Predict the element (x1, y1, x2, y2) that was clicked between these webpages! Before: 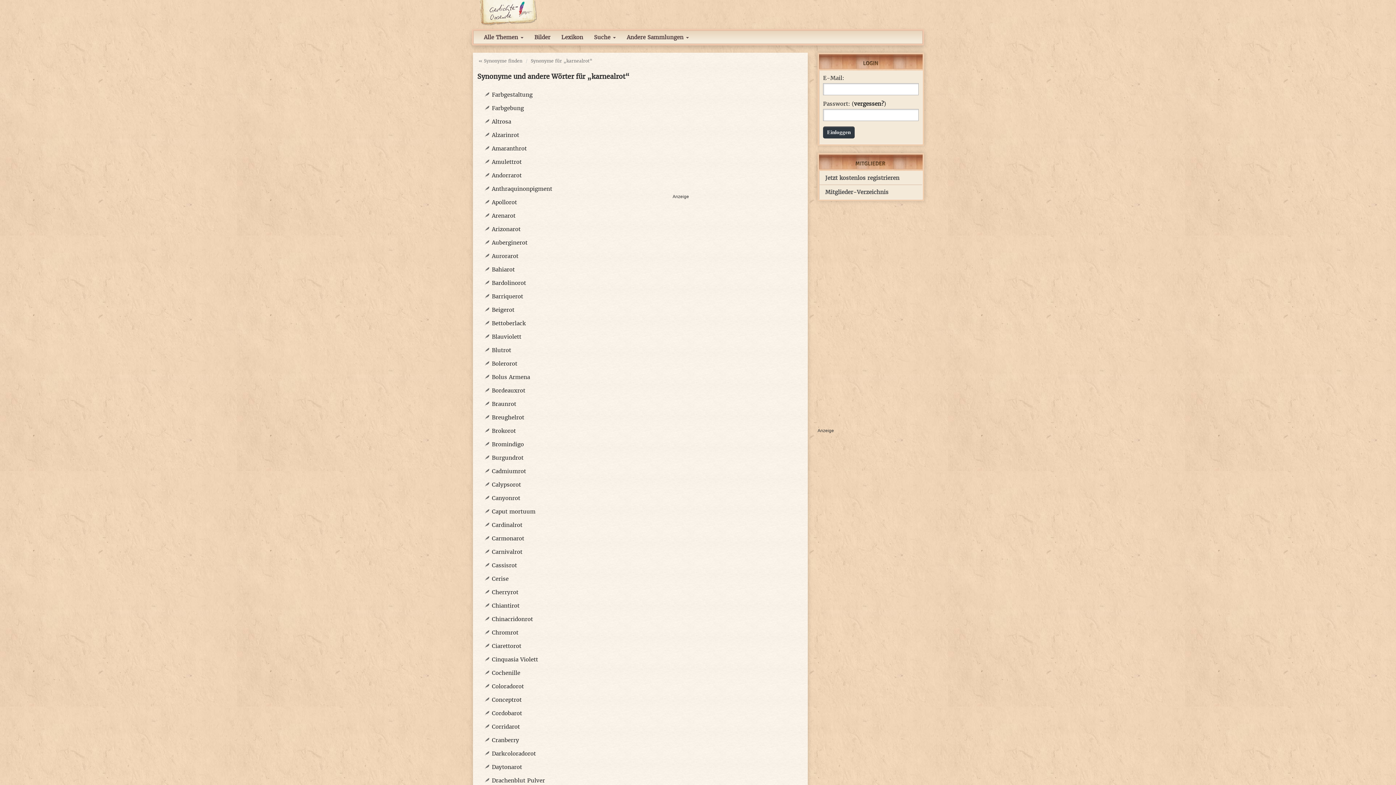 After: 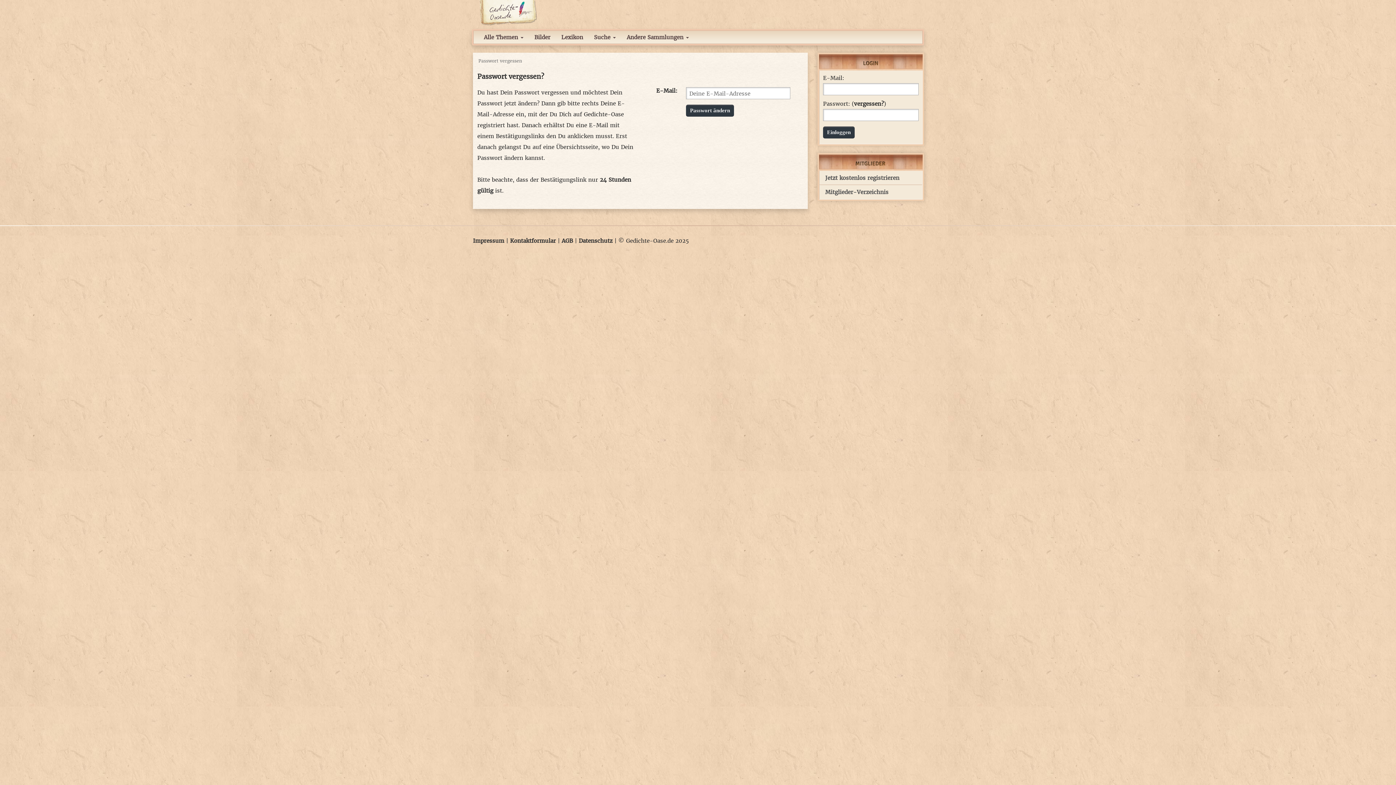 Action: label: vergessen? bbox: (854, 100, 884, 107)